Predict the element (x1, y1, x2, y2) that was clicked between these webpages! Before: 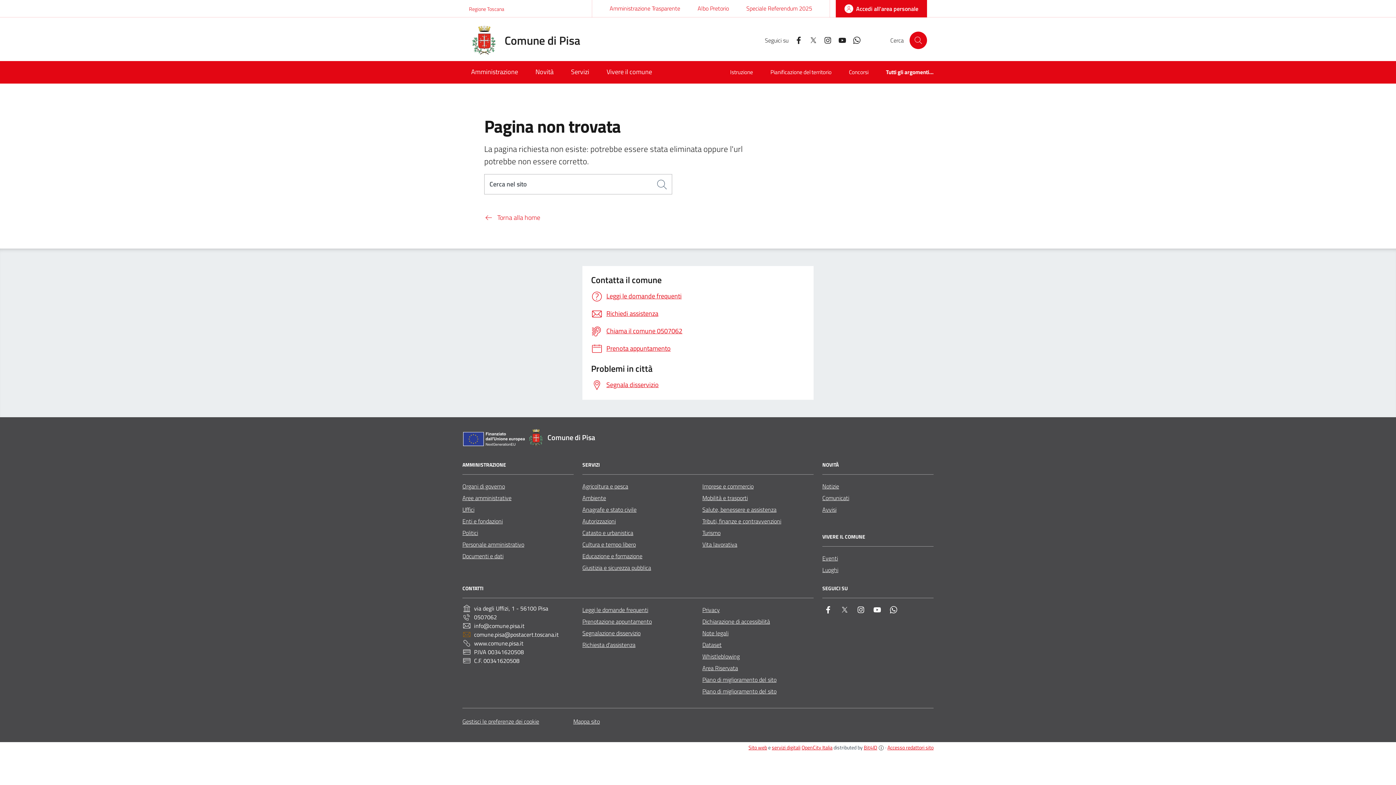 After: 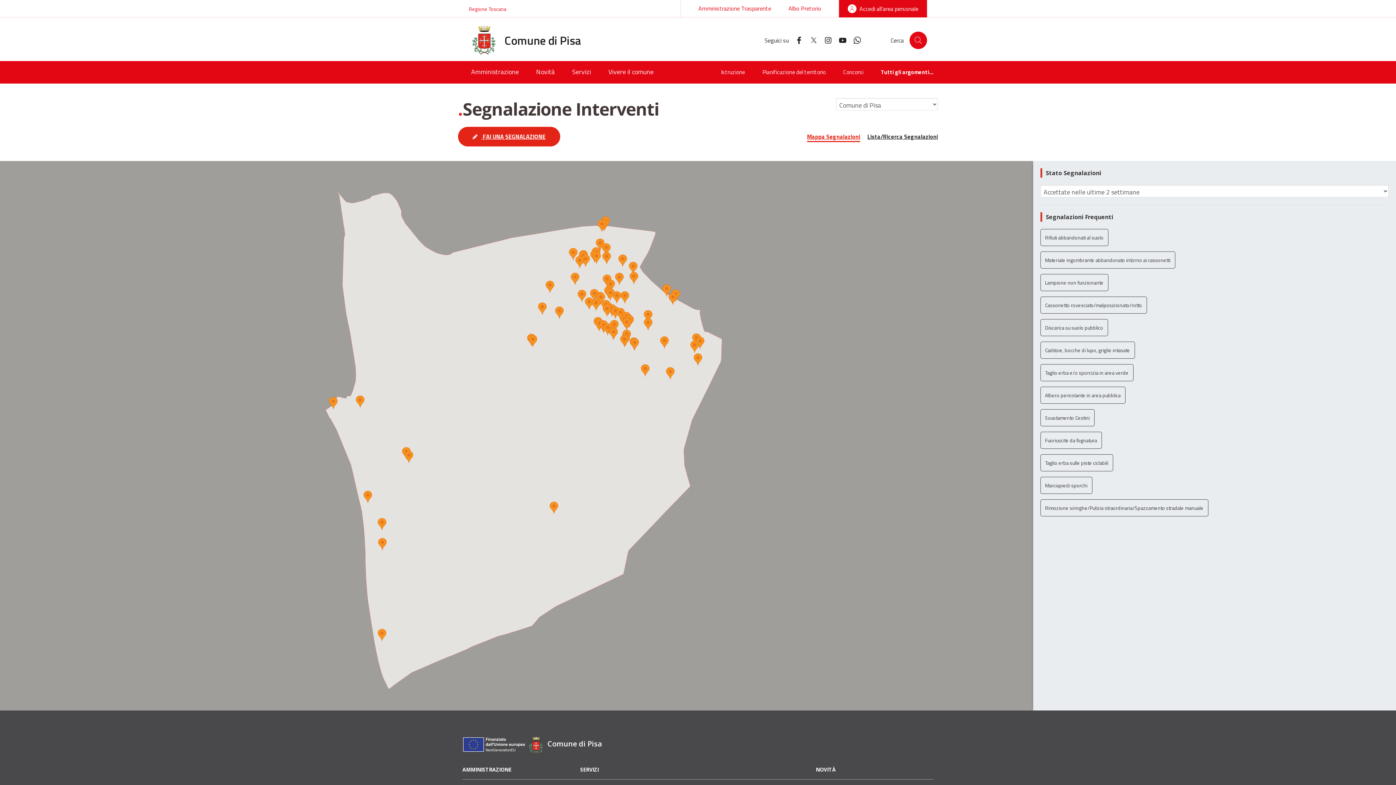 Action: label: Segnala disservizio bbox: (591, 379, 658, 391)